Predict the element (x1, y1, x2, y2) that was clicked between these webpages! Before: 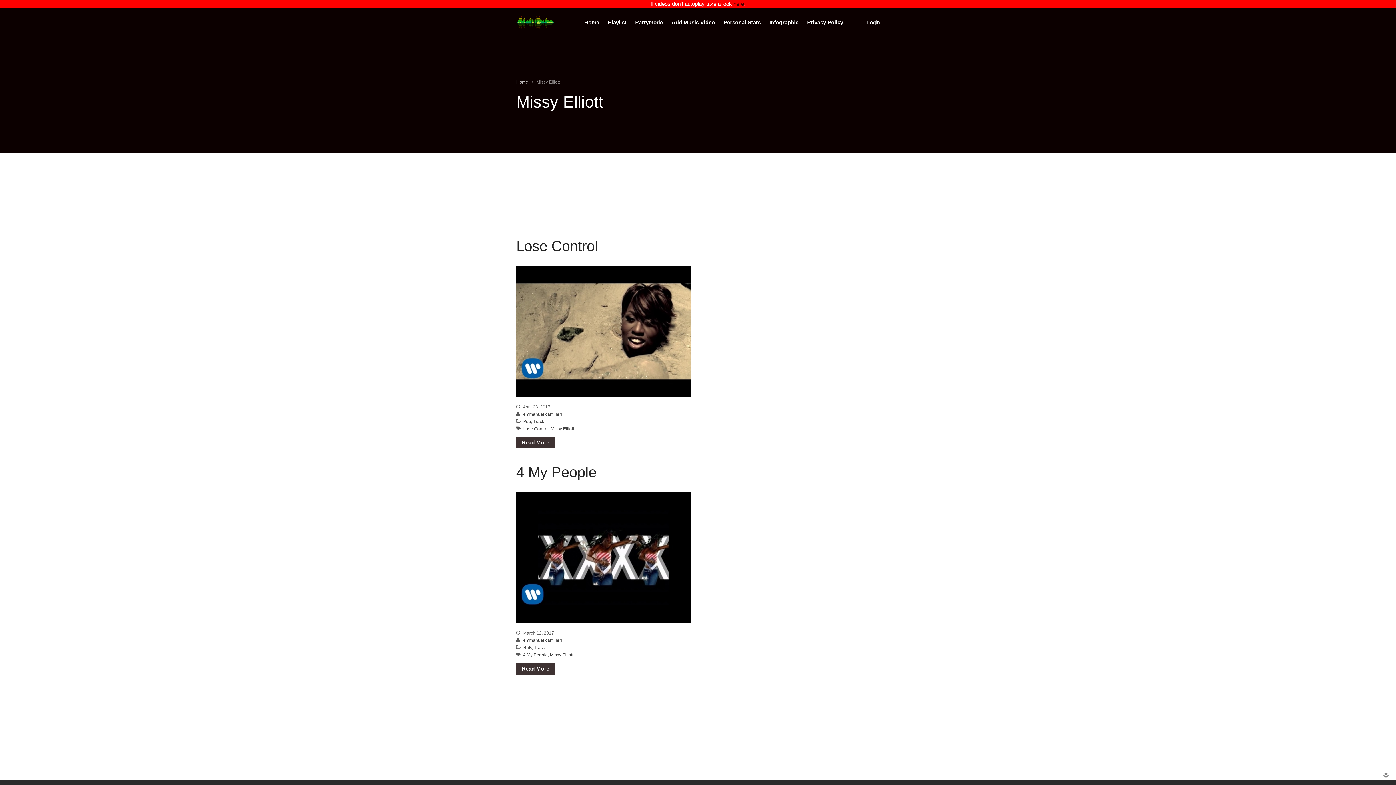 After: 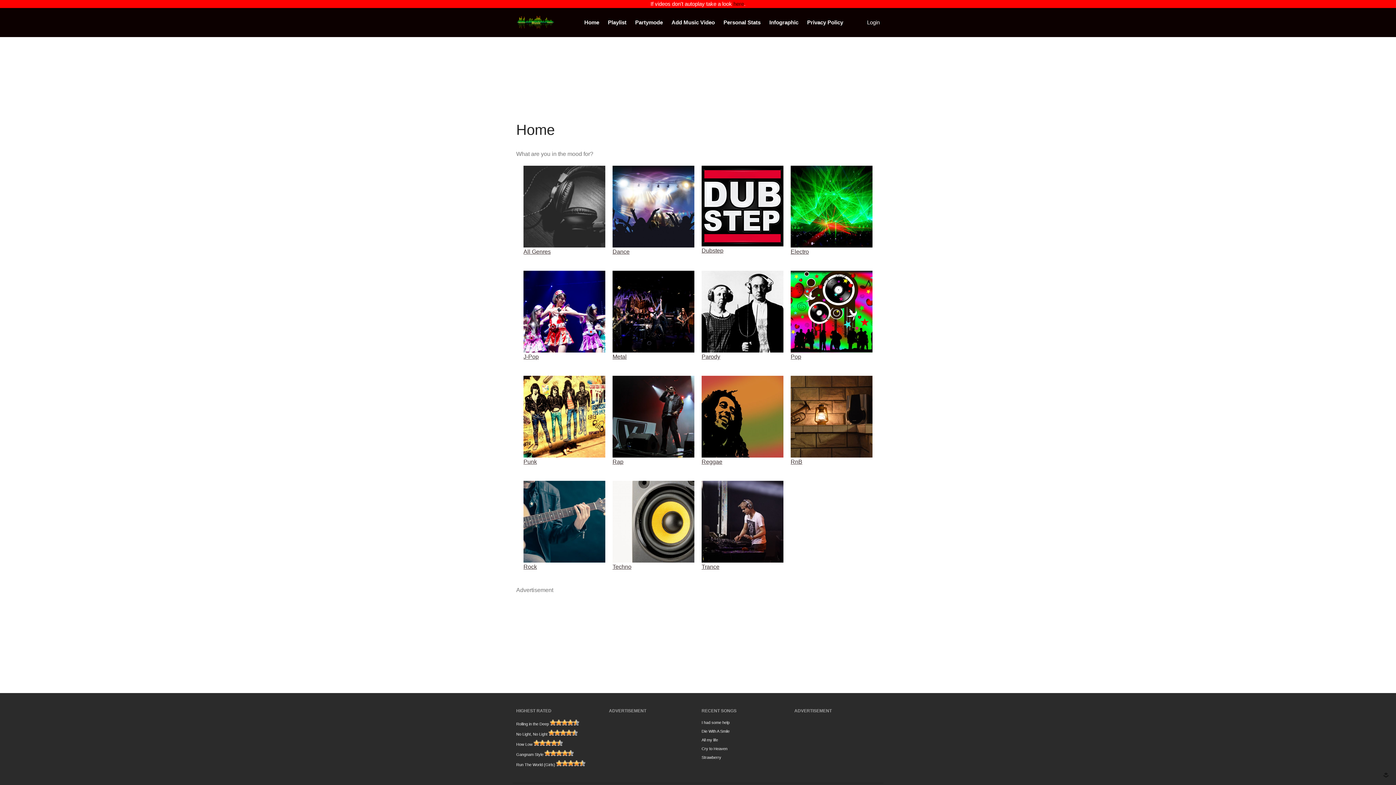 Action: label: Home bbox: (516, 79, 528, 84)